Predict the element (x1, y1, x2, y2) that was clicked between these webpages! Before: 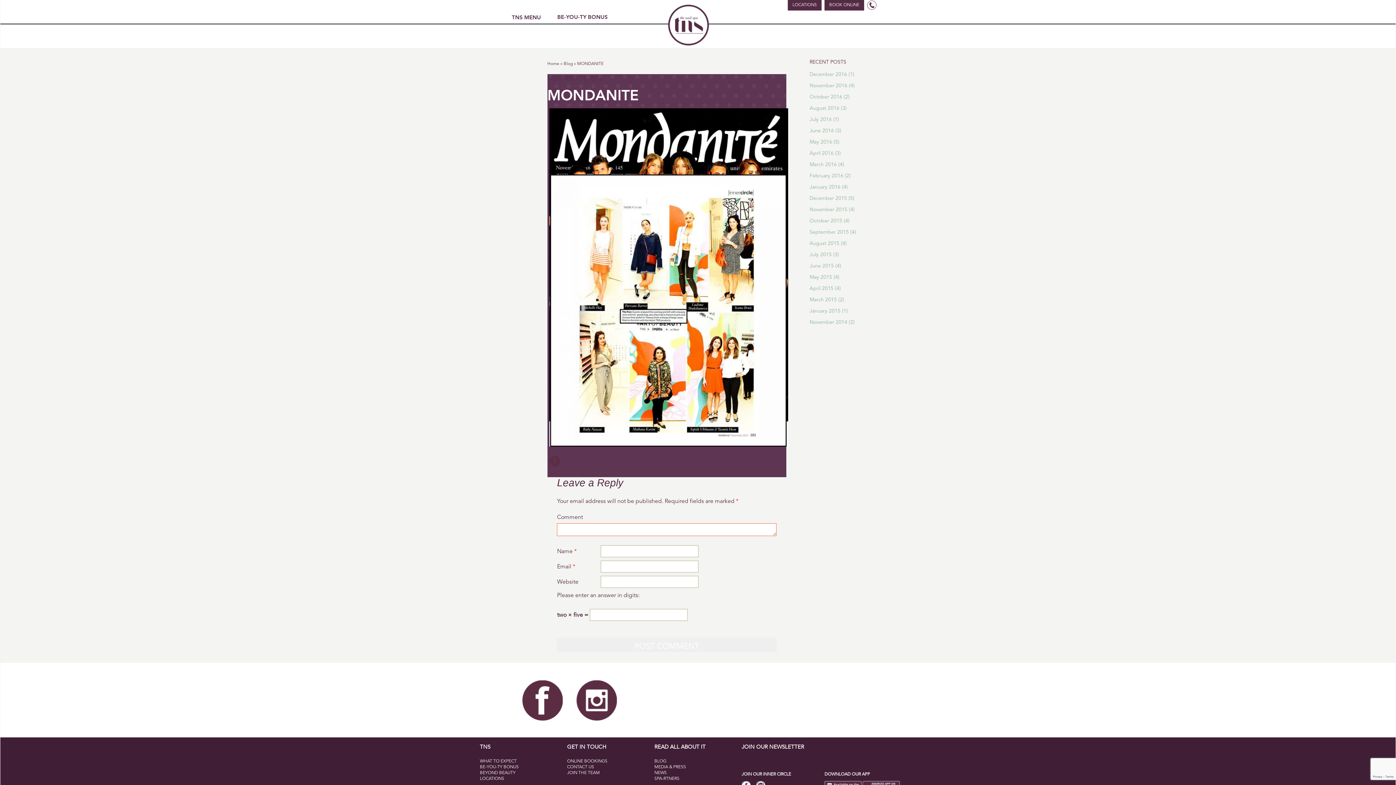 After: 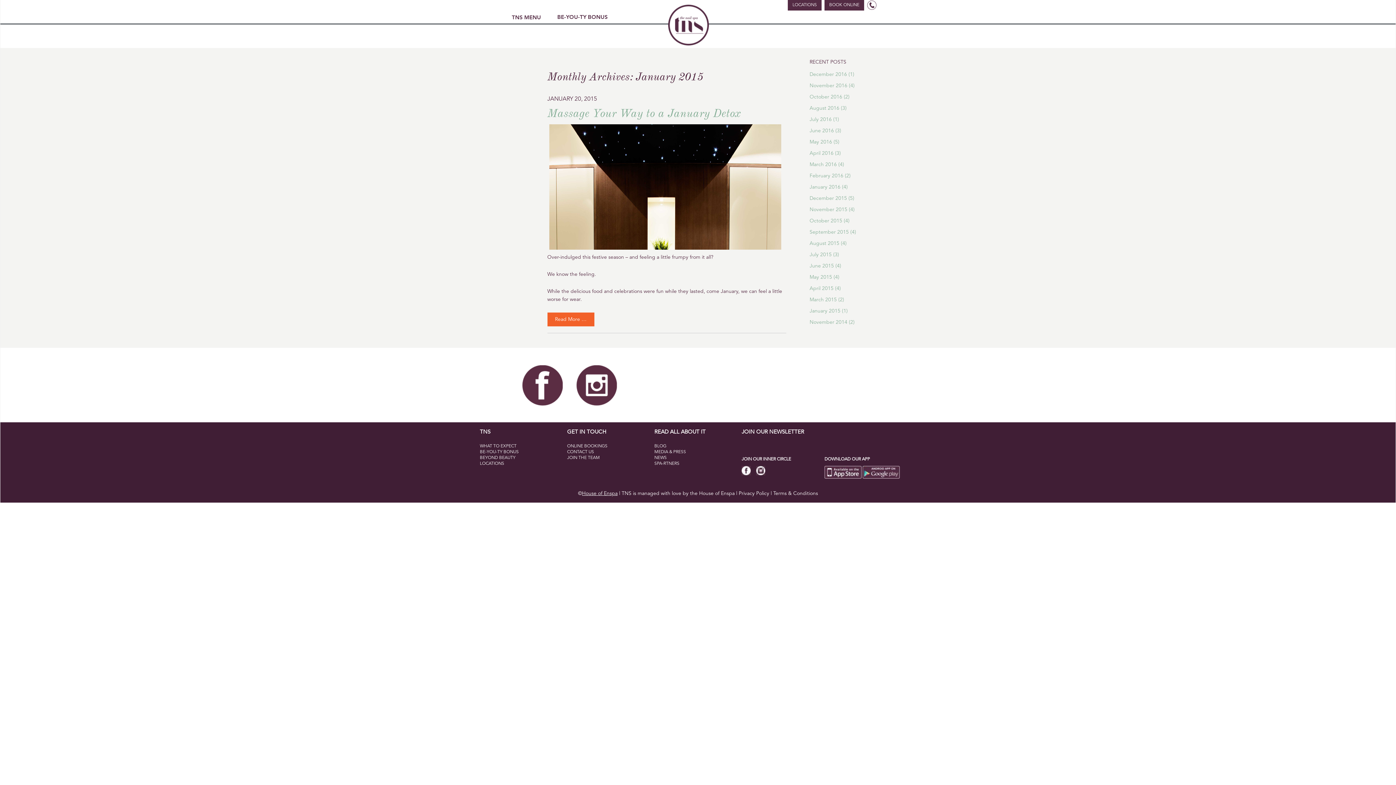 Action: label: January 2015 bbox: (809, 308, 840, 314)